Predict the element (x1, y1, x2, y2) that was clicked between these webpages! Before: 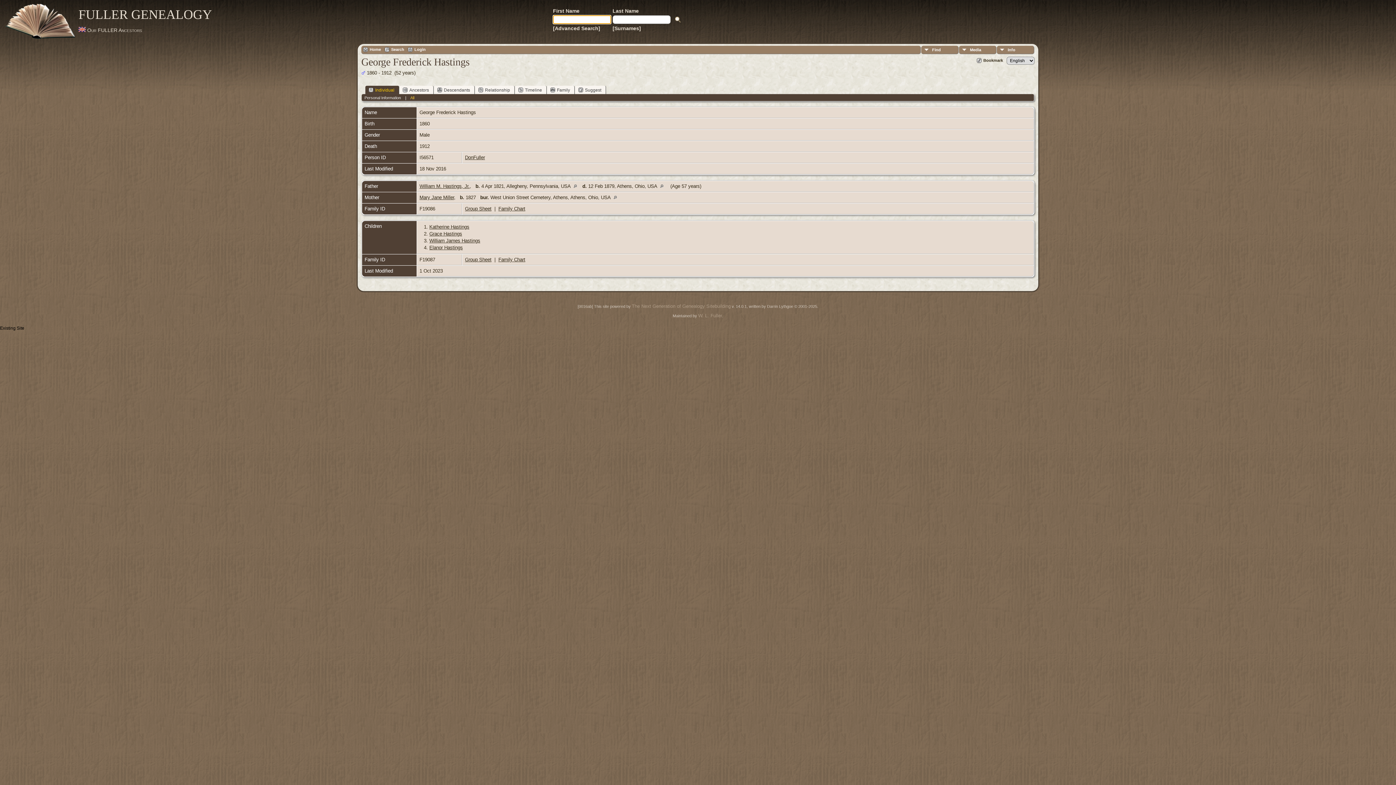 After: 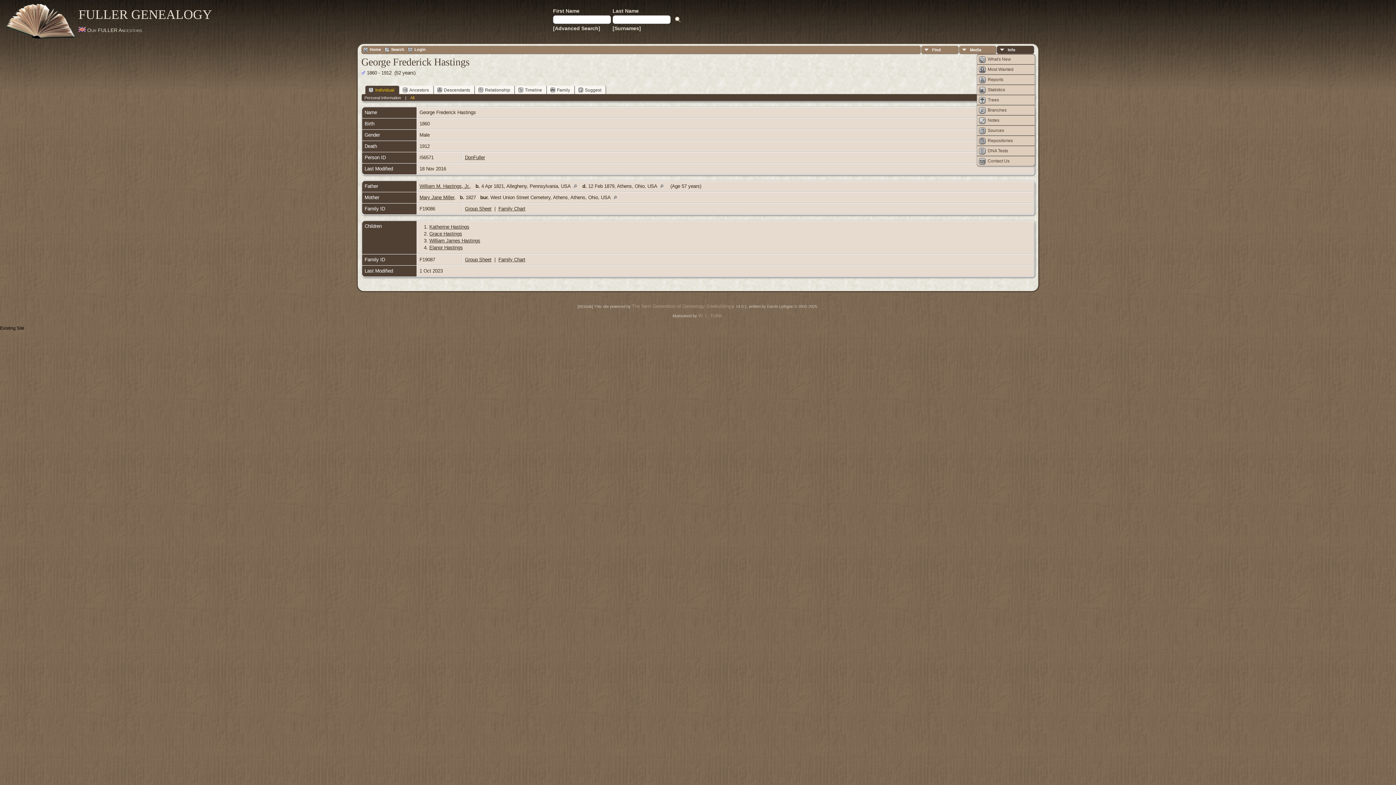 Action: label: Info bbox: (997, 45, 1034, 54)